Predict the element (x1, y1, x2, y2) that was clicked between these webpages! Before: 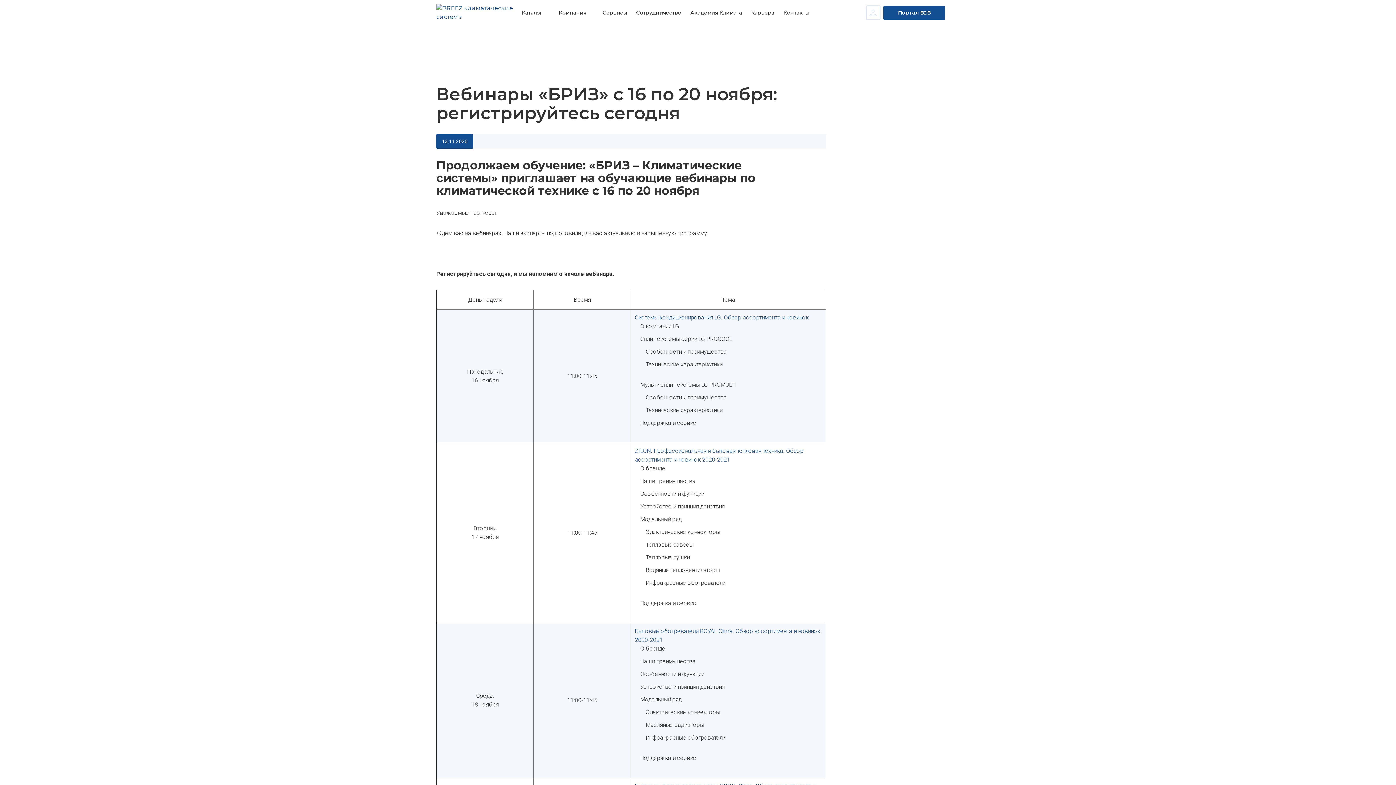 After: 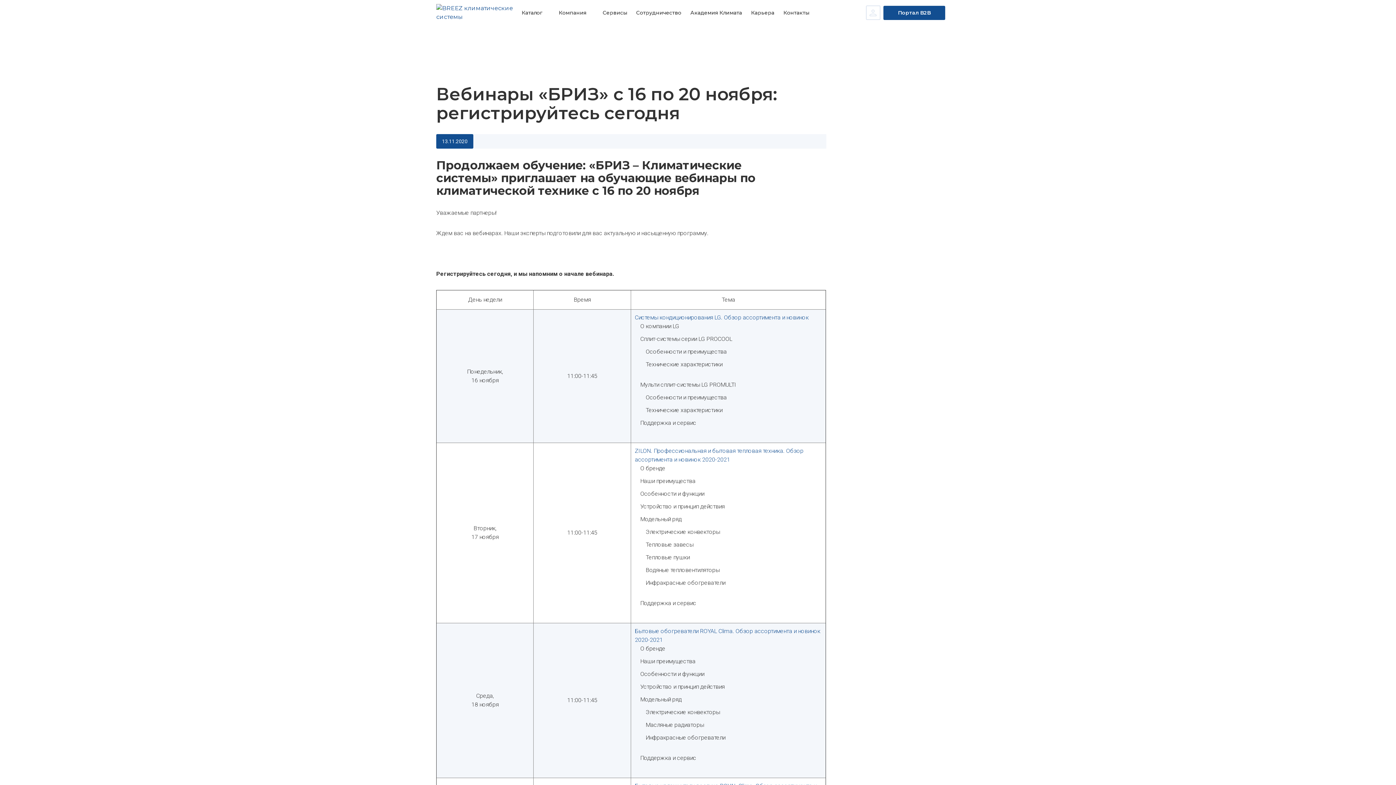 Action: label: Системы кондиционирования LG. Обзор ассортимента и новинок bbox: (635, 314, 808, 321)